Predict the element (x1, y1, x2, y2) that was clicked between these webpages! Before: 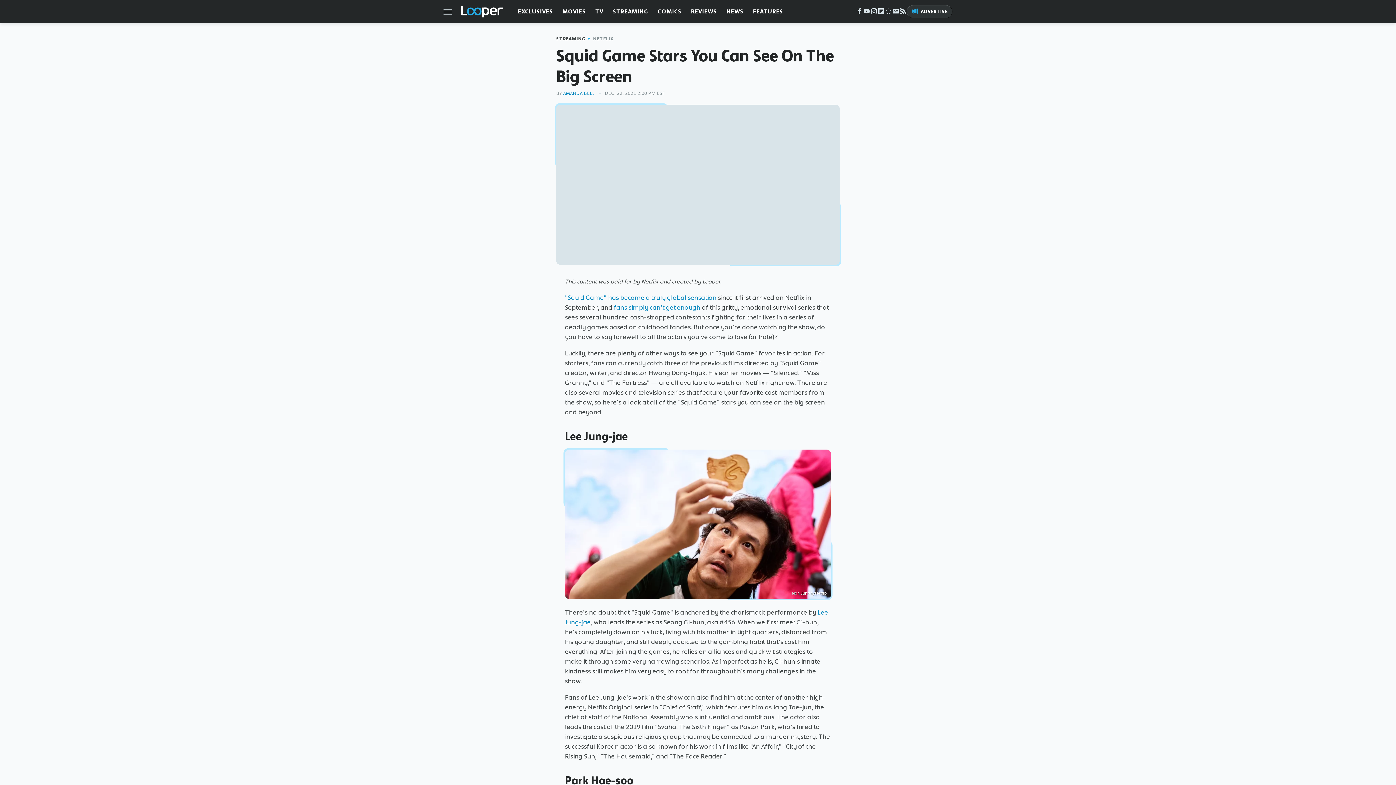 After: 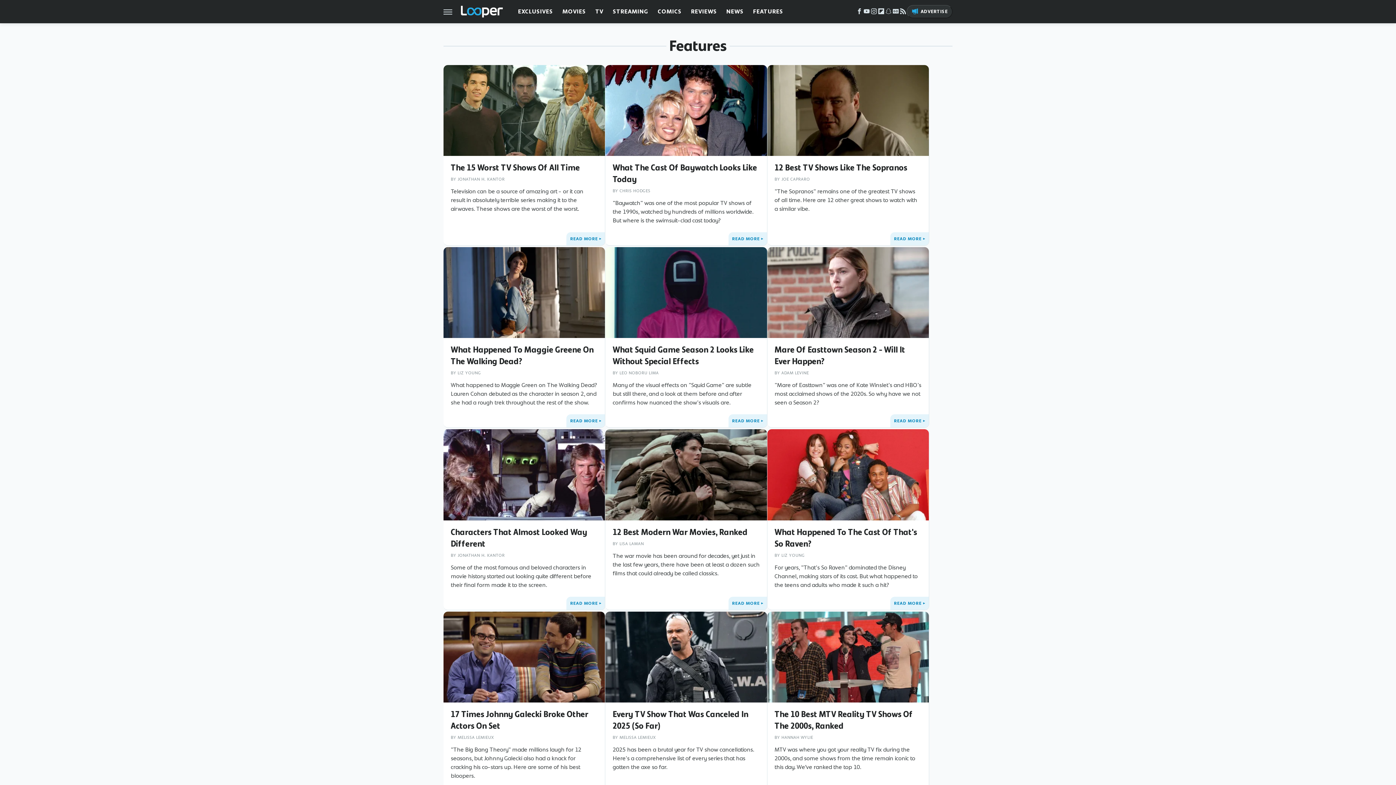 Action: bbox: (753, 0, 783, 23) label: FEATURES